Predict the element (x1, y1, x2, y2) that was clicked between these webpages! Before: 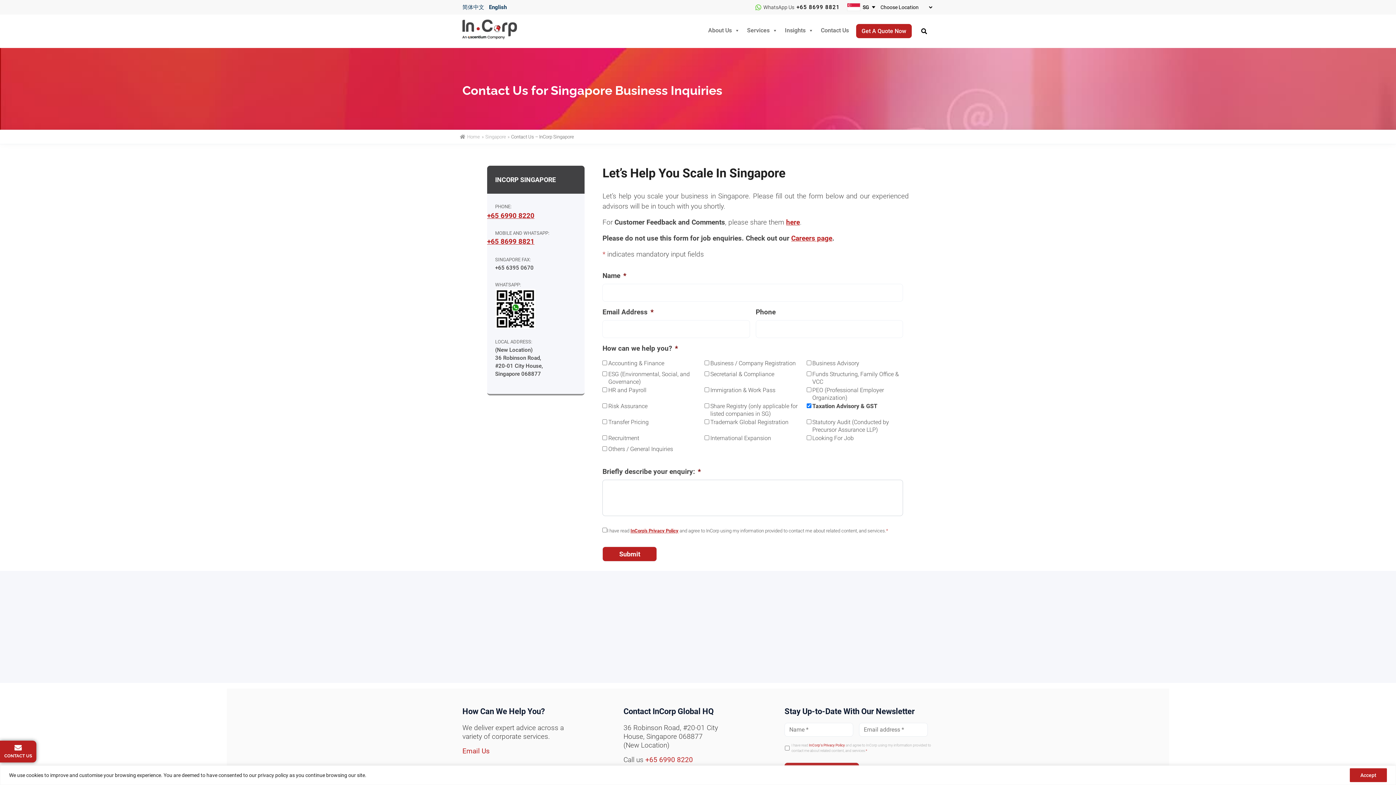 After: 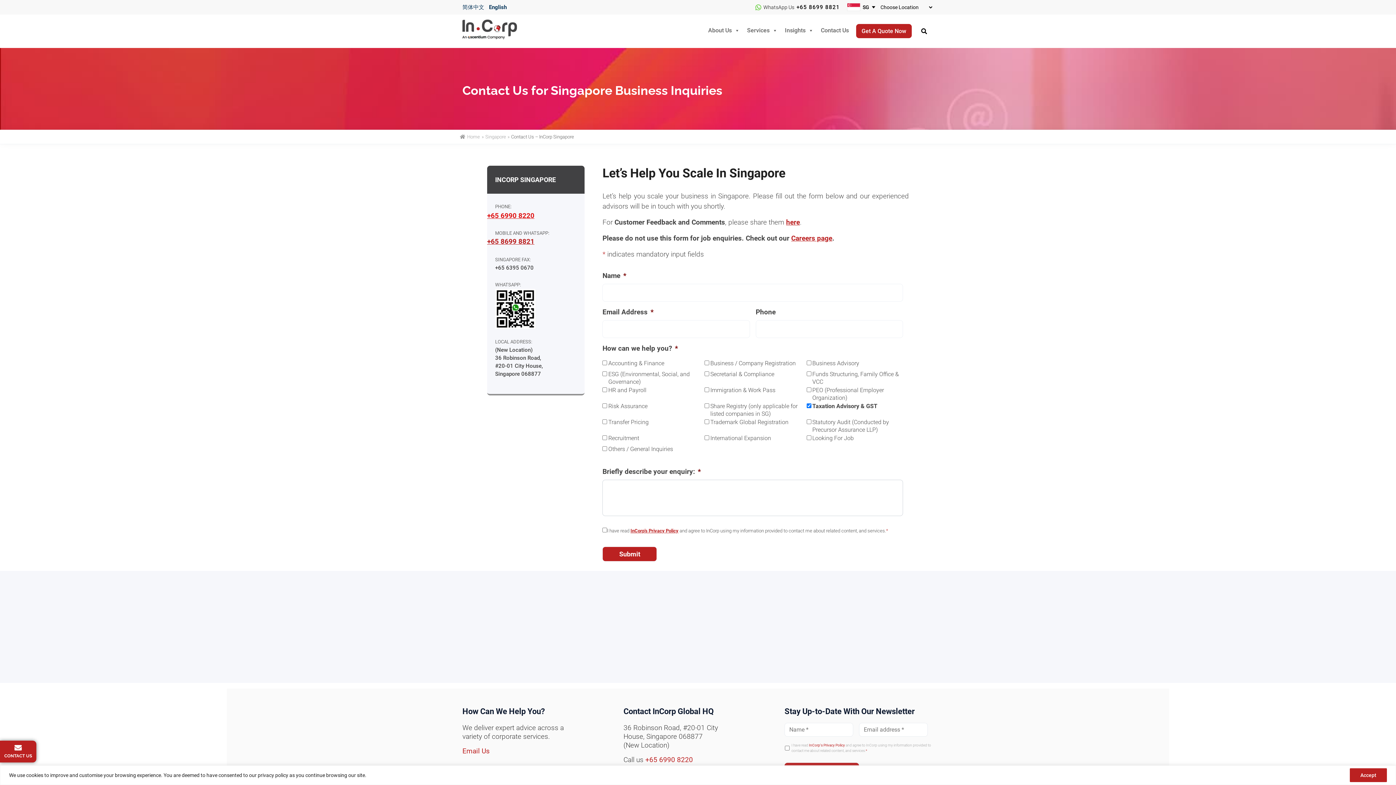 Action: label: +65 6990 8220 bbox: (487, 211, 534, 220)